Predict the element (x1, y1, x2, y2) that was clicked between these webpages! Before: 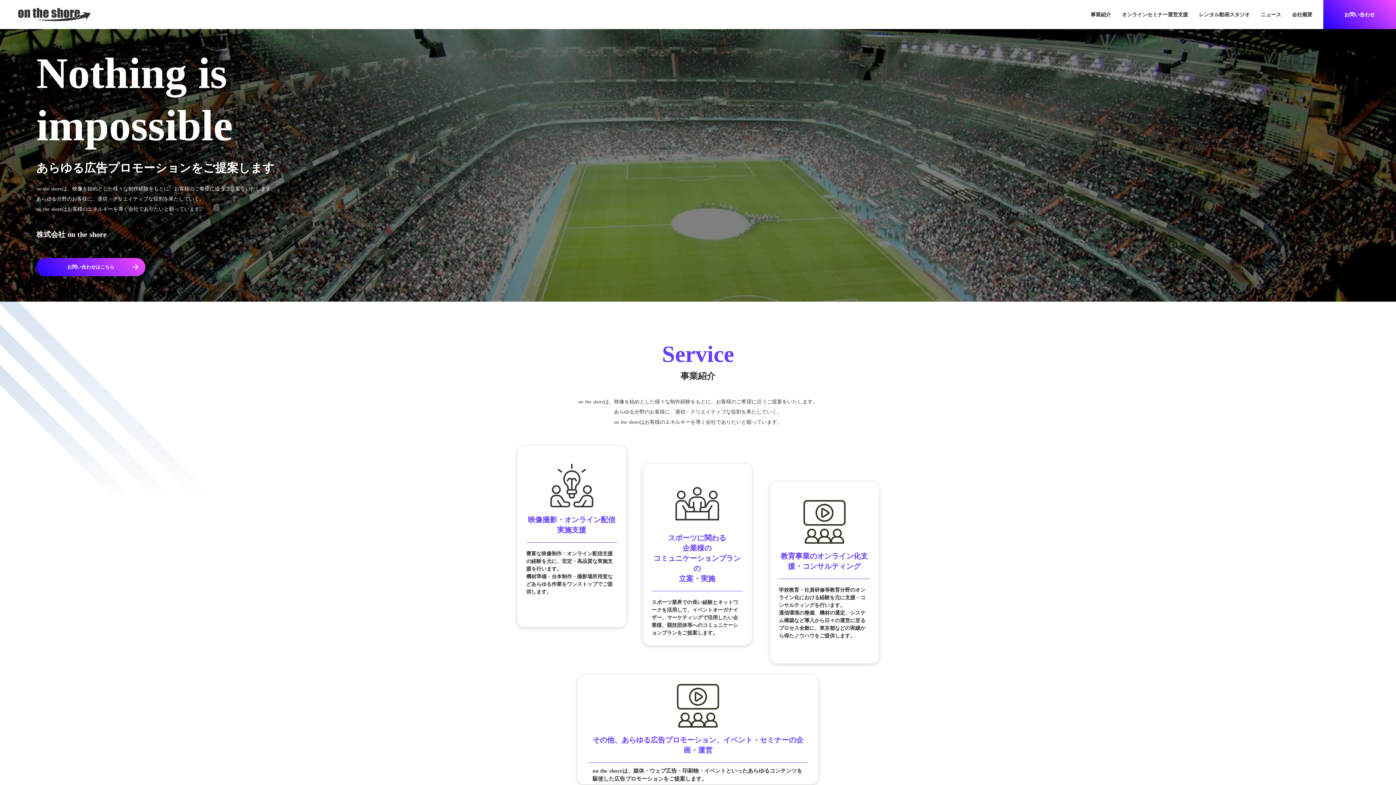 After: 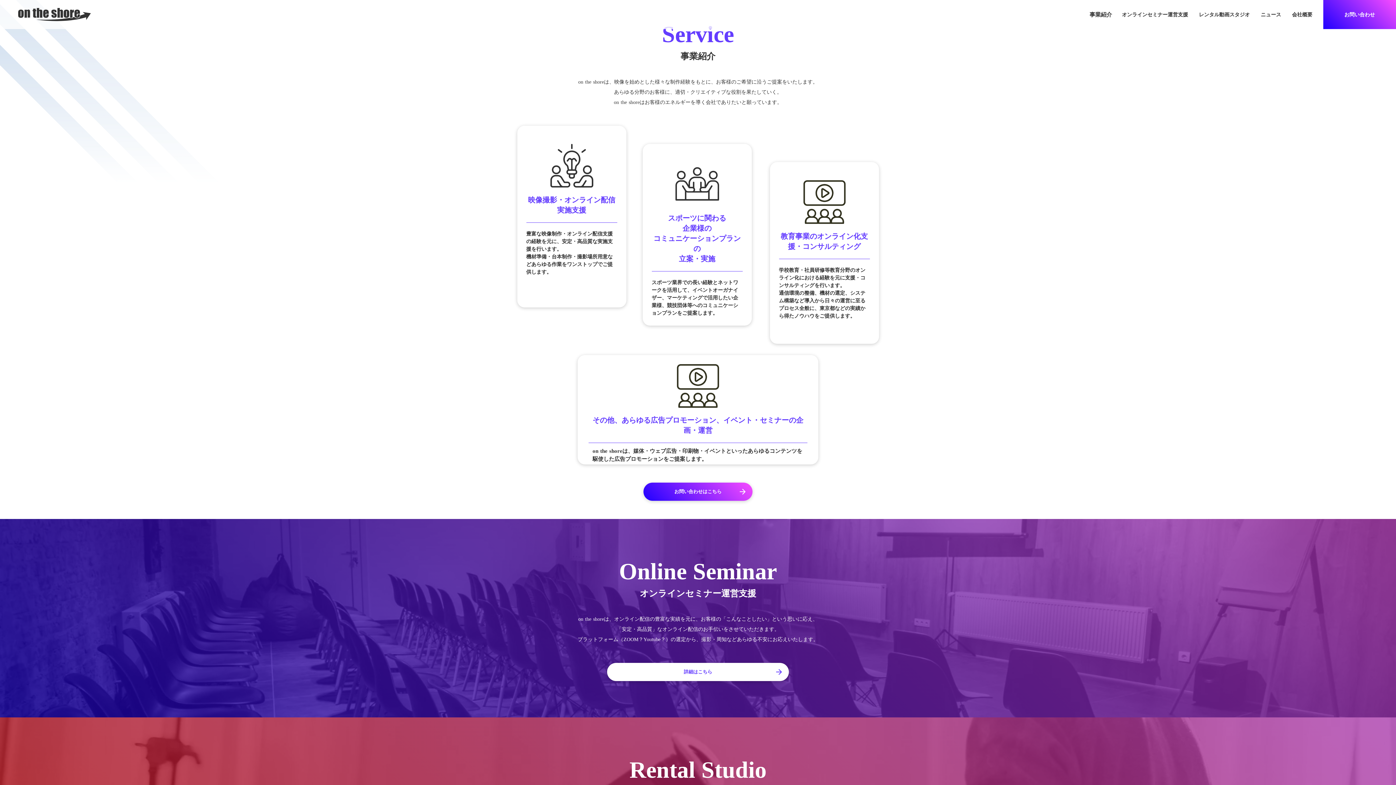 Action: label: 事業紹介 bbox: (1090, 11, 1111, 18)